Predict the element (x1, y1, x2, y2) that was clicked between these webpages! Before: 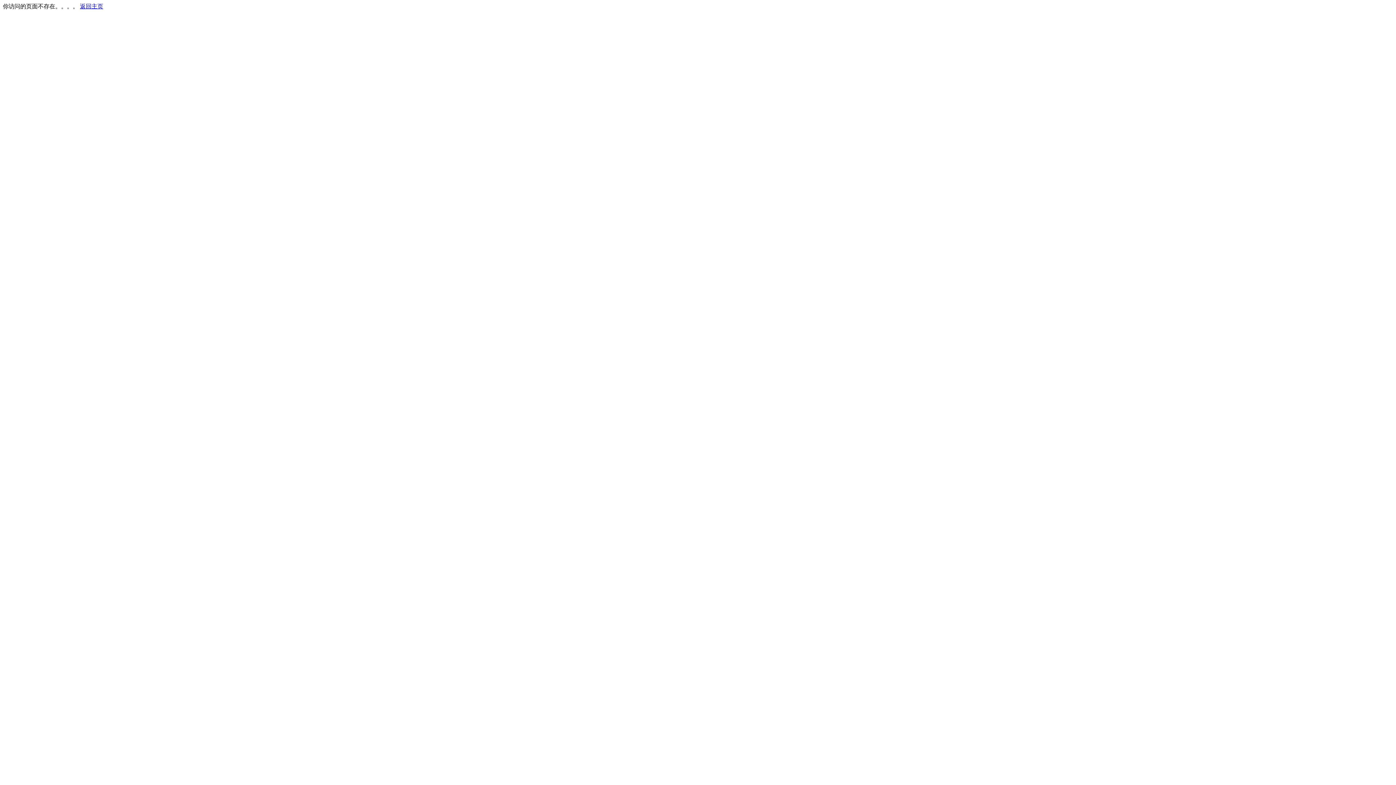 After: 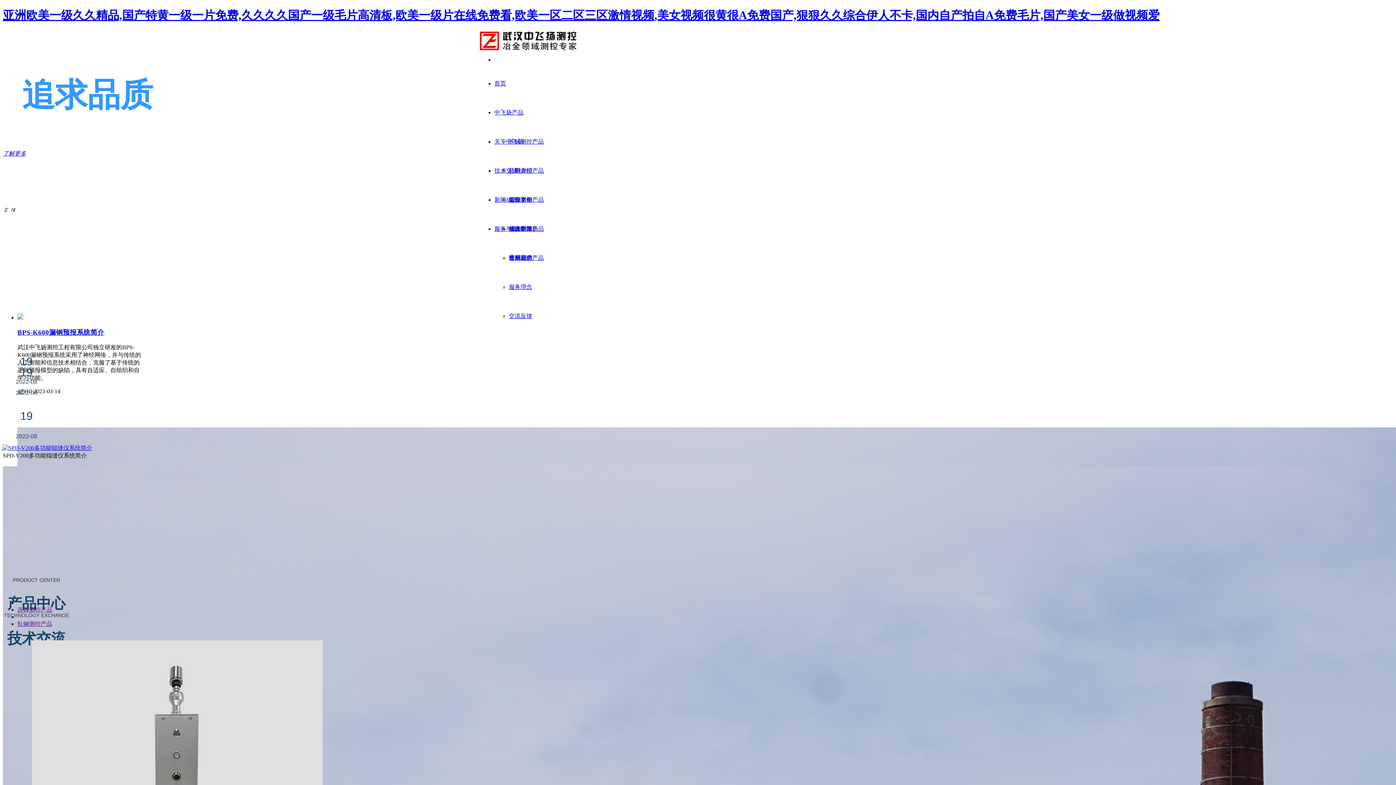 Action: label: 返回主页 bbox: (80, 3, 103, 9)